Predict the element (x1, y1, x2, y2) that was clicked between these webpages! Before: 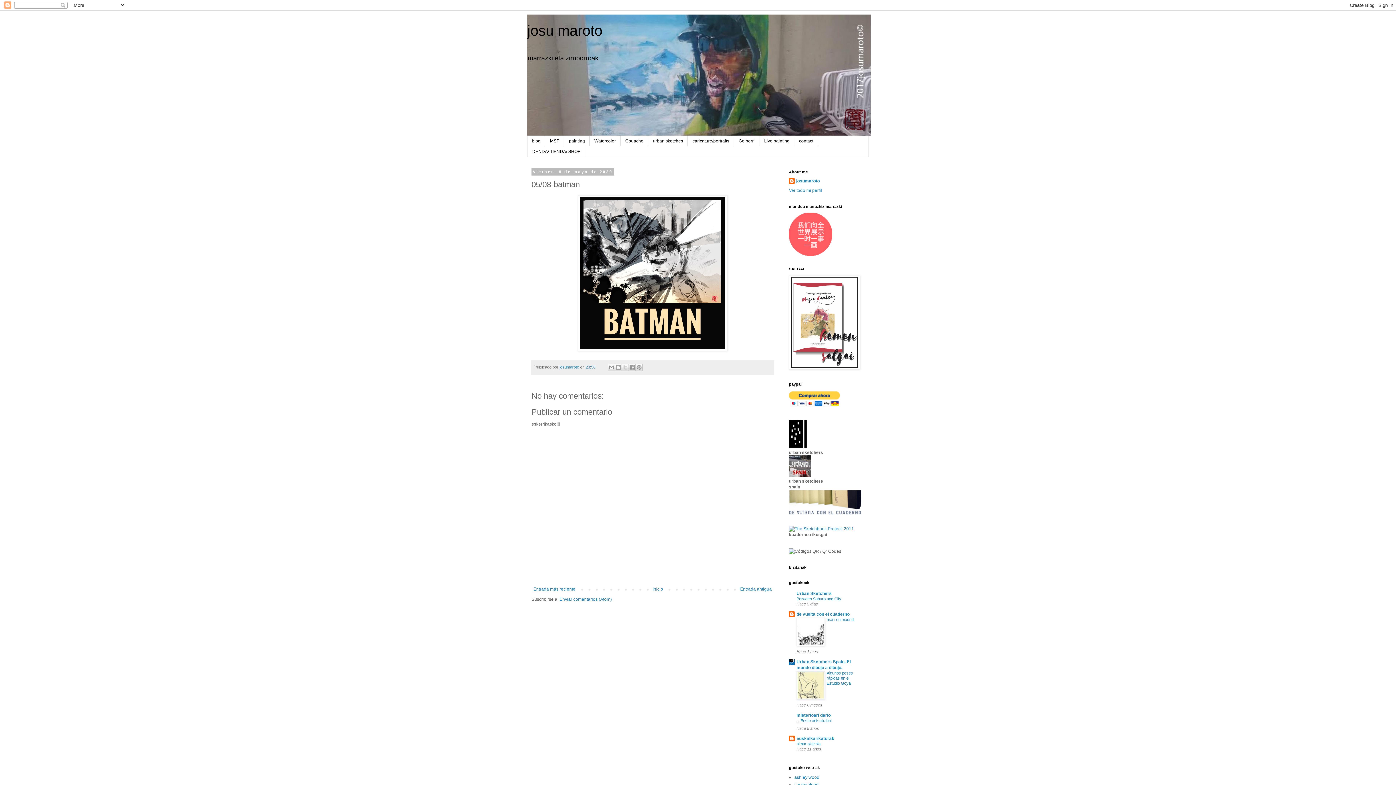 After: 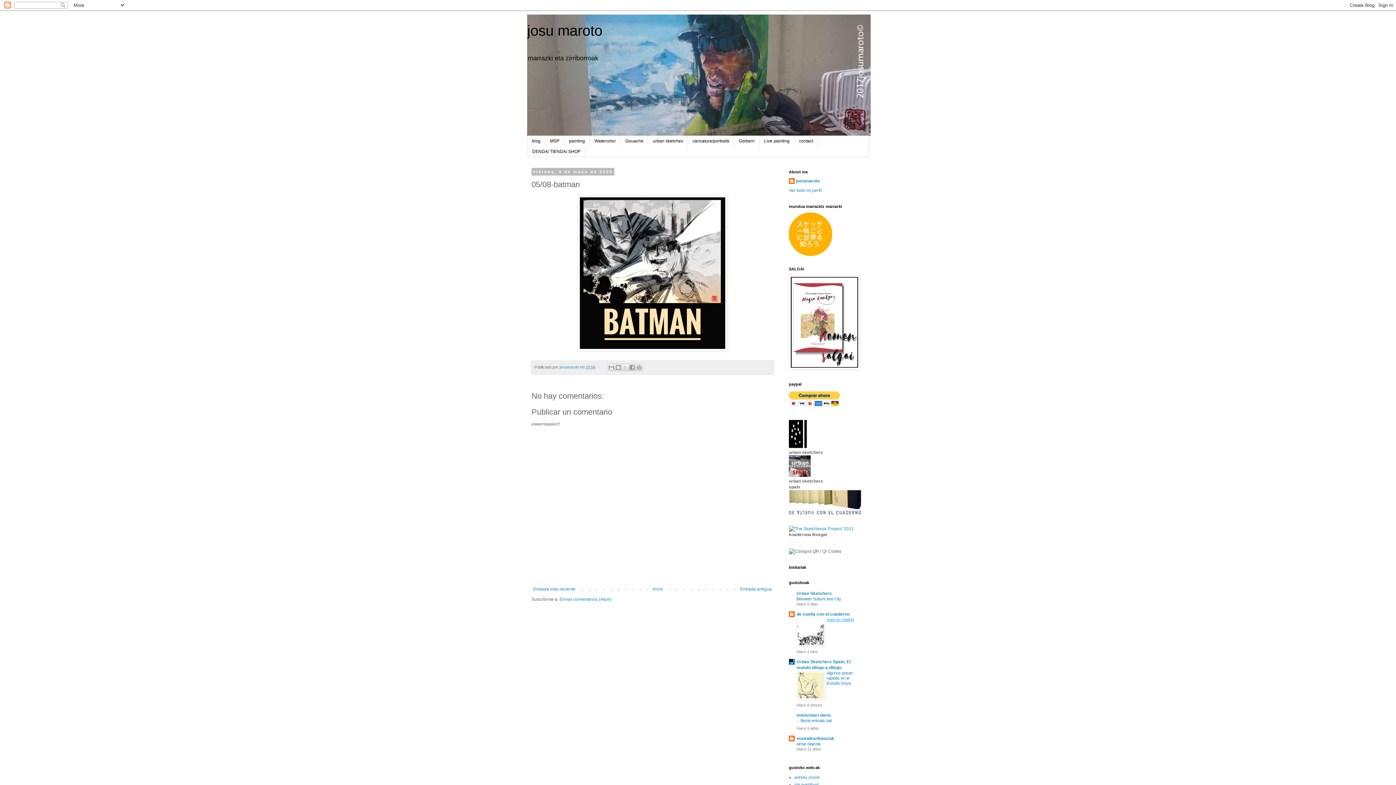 Action: bbox: (826, 617, 853, 622) label: mani en madrid